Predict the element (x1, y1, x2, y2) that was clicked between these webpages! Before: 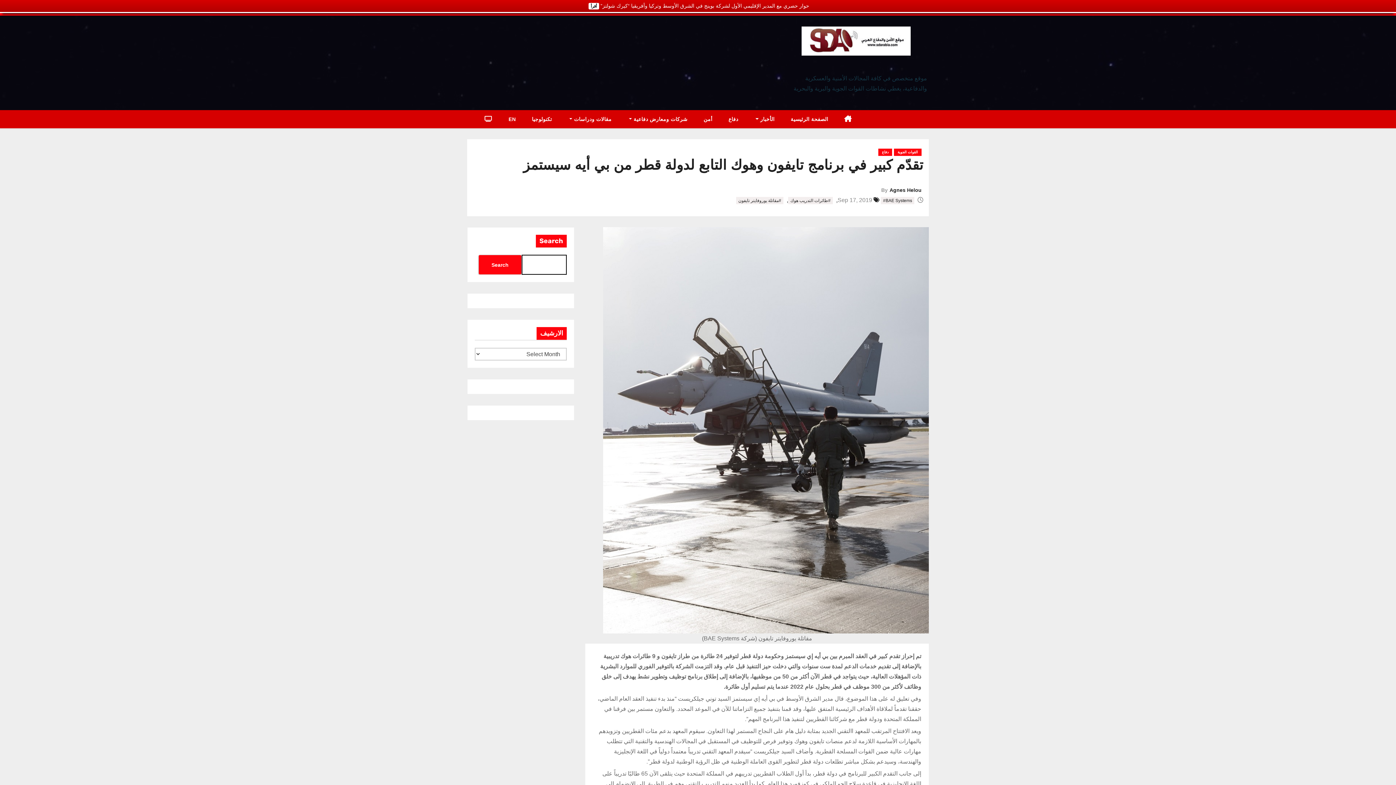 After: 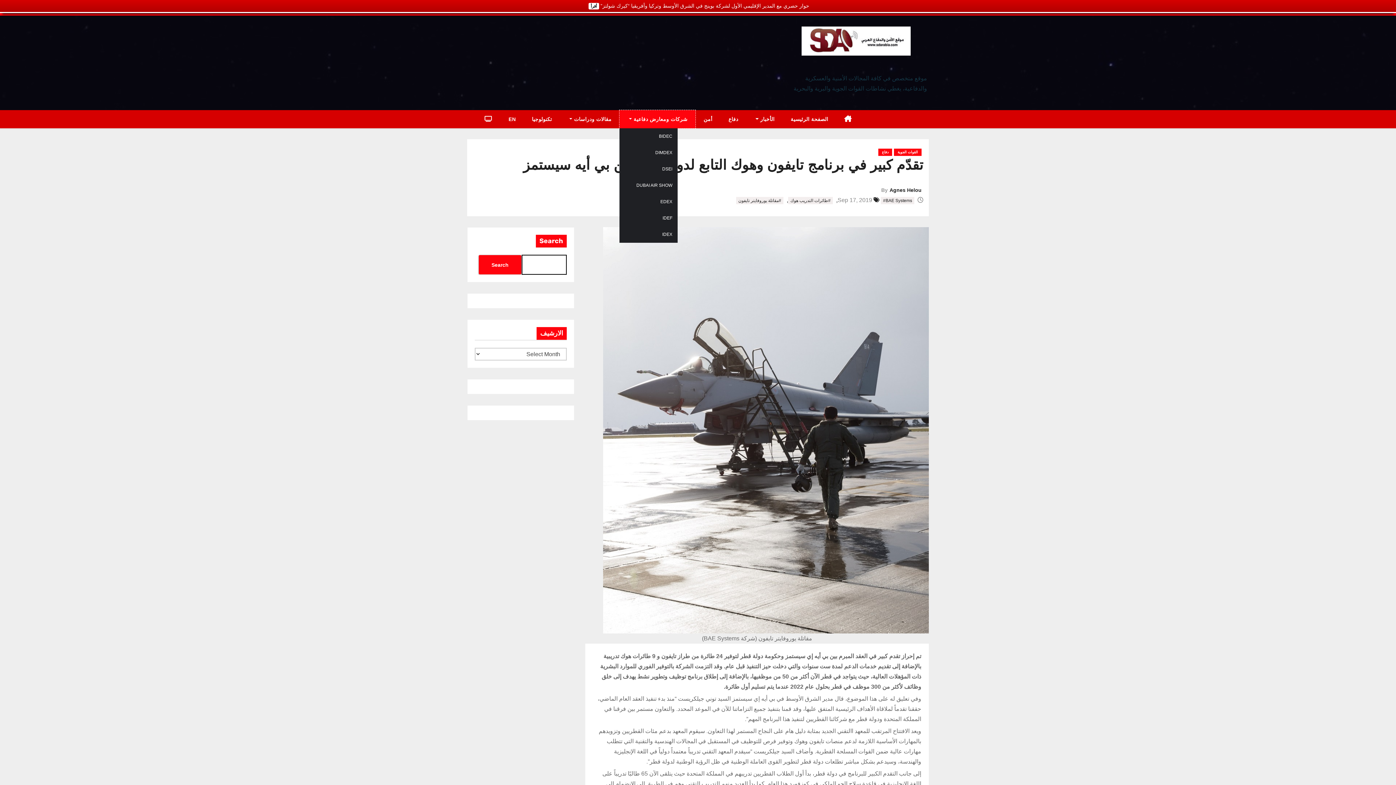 Action: bbox: (619, 110, 695, 128) label: شركات ومعارض دفاعية 